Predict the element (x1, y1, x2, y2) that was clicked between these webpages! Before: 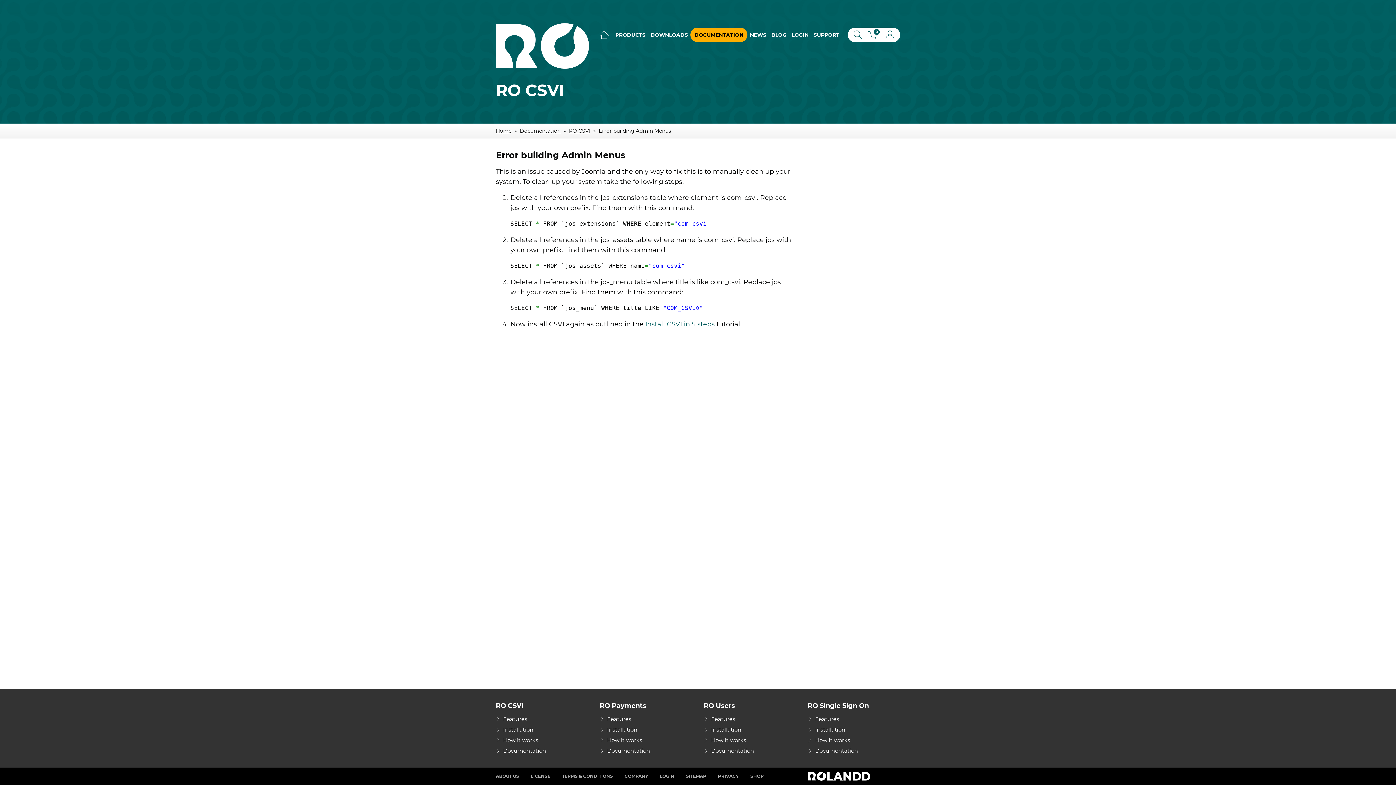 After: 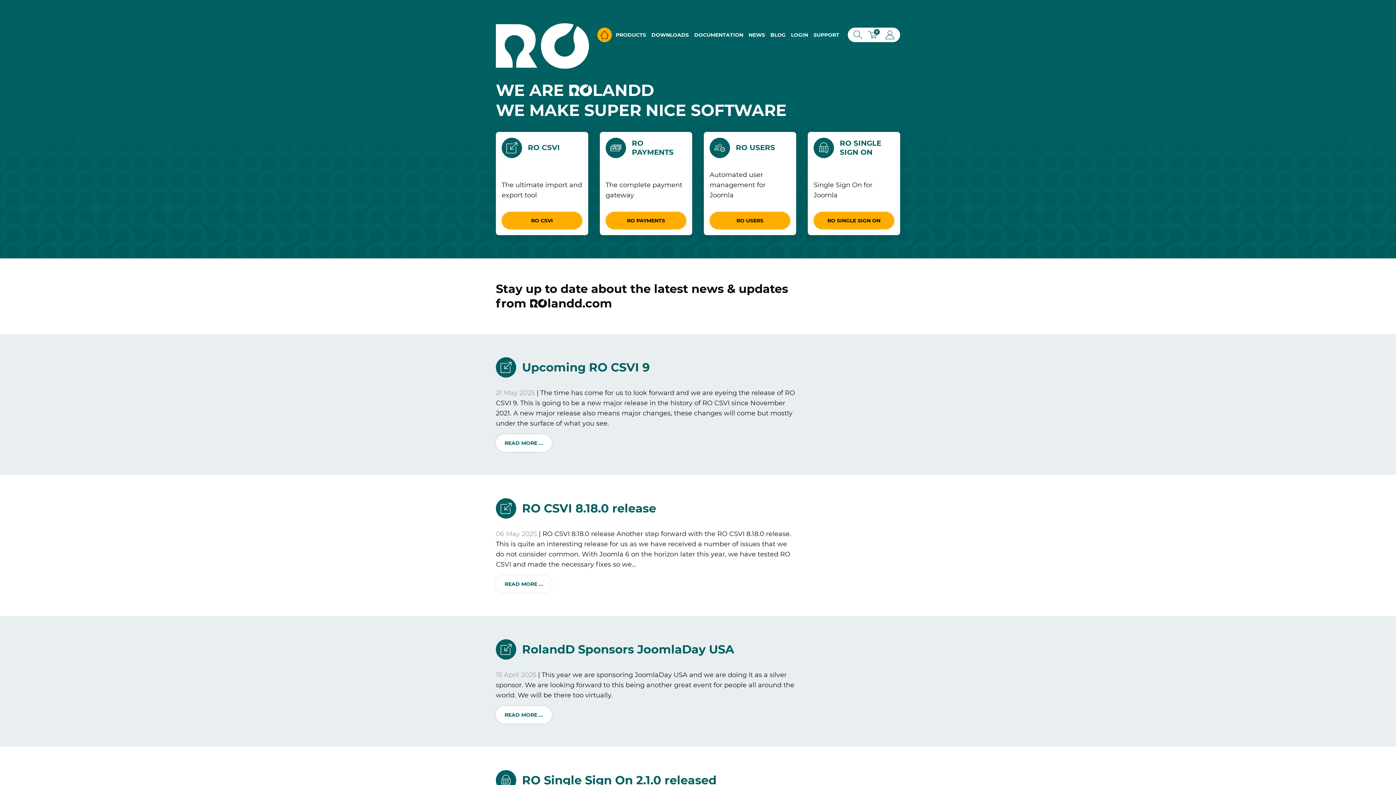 Action: bbox: (496, 23, 589, 68) label: RO